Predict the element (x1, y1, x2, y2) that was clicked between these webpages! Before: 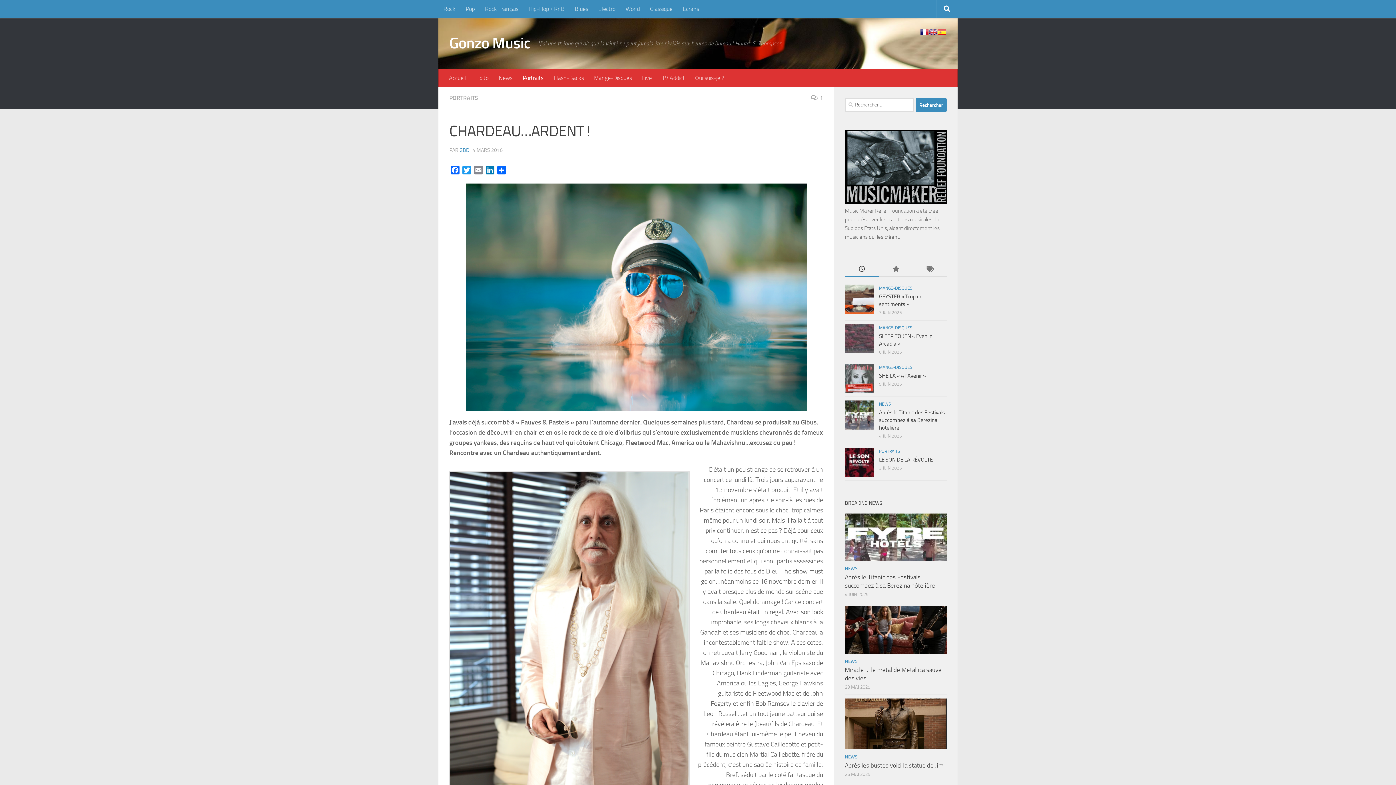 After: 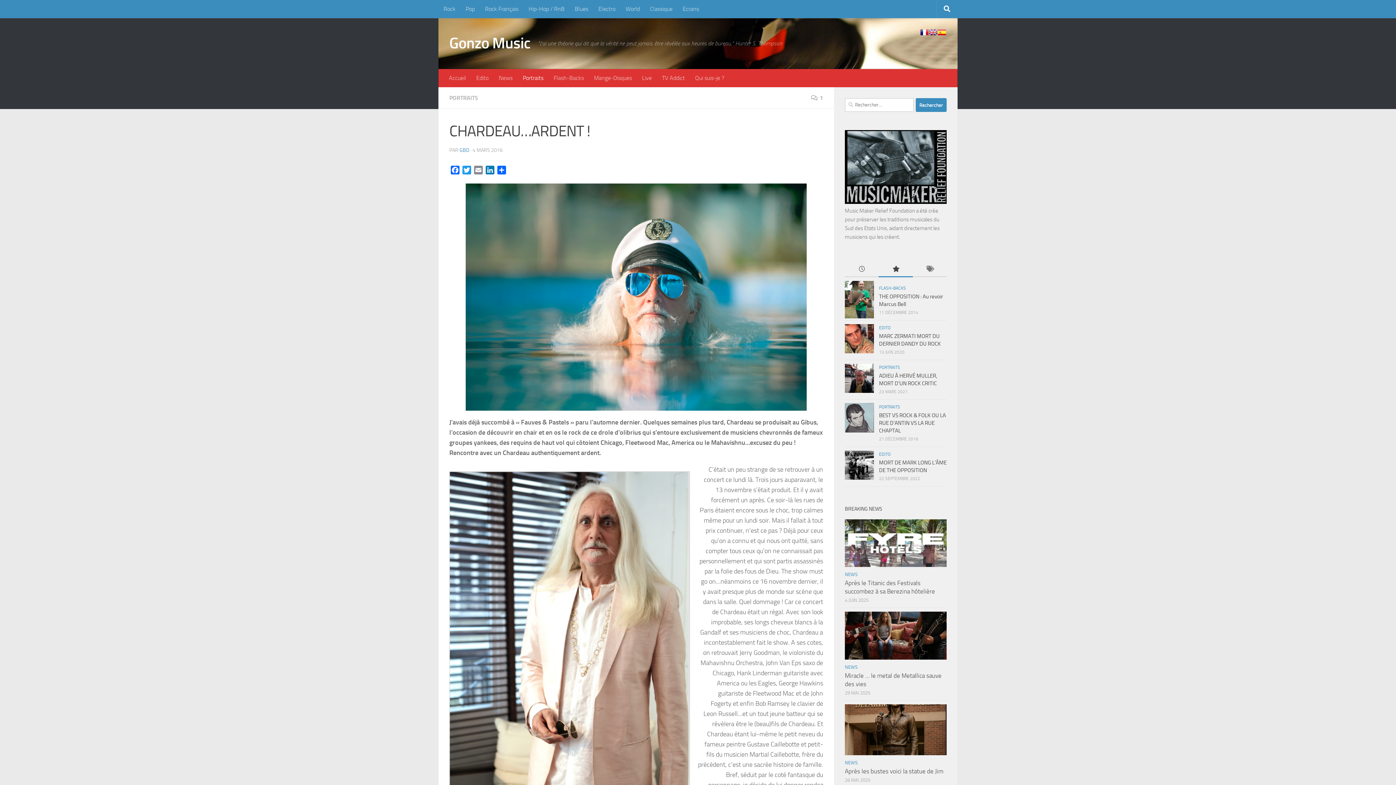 Action: bbox: (879, 261, 912, 277)